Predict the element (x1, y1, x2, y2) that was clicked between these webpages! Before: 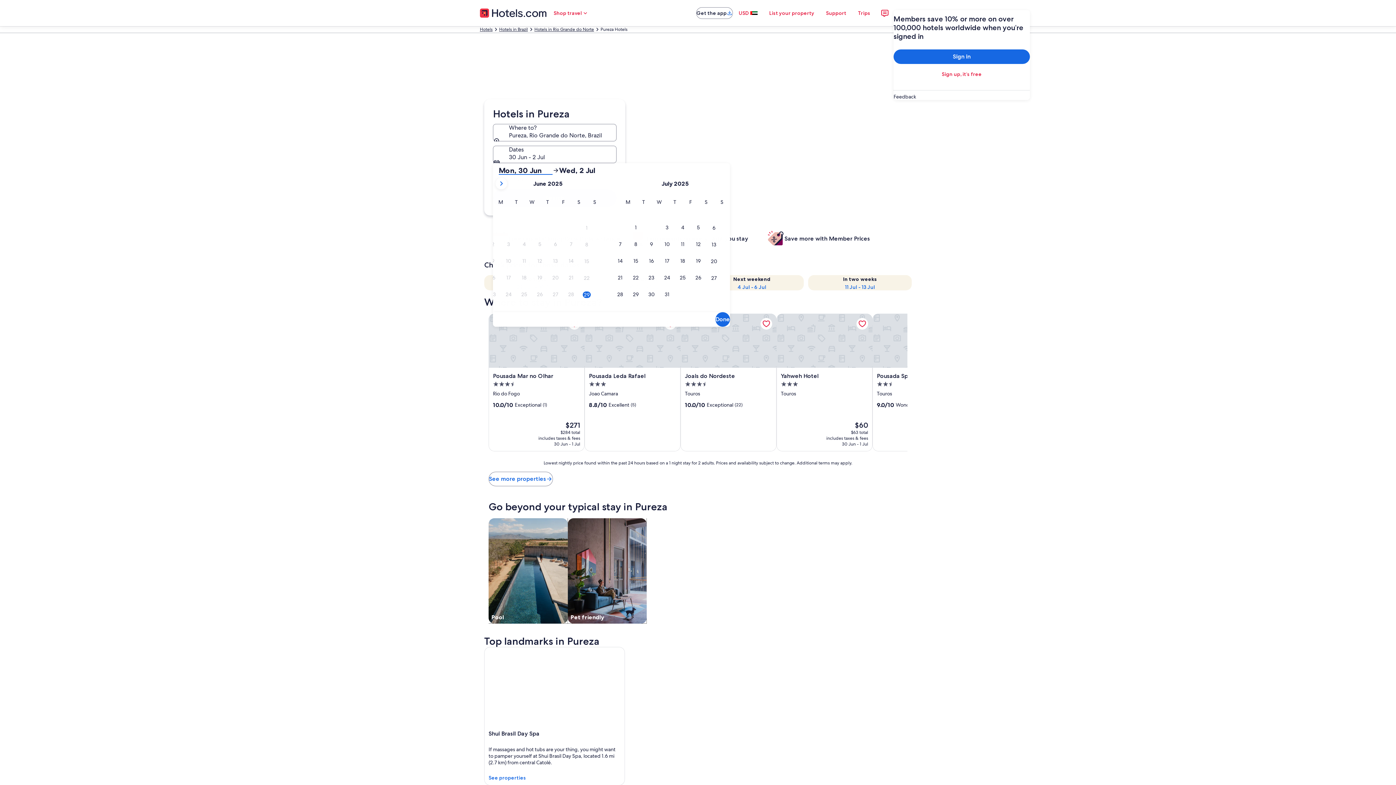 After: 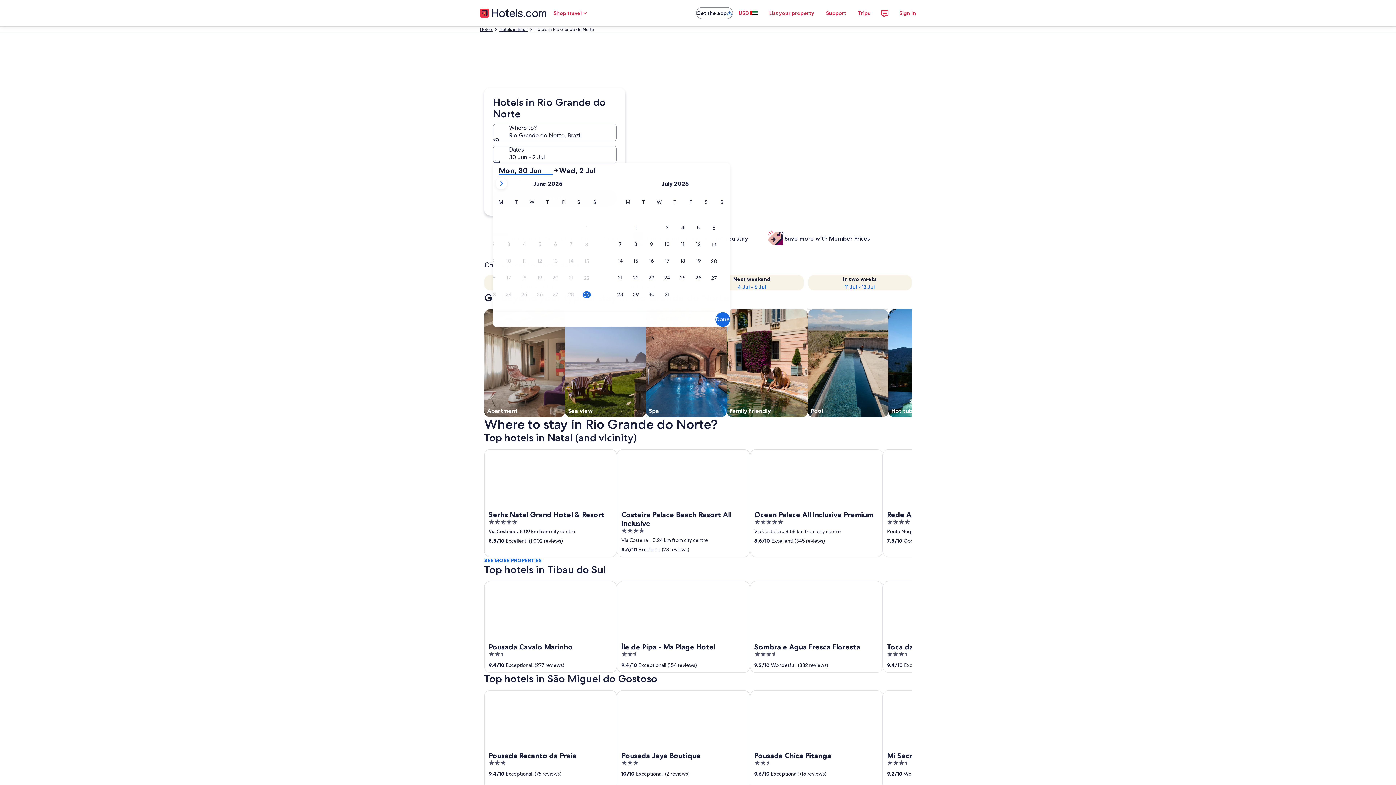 Action: label: Hotels in Rio Grande do Norte bbox: (534, 26, 594, 32)